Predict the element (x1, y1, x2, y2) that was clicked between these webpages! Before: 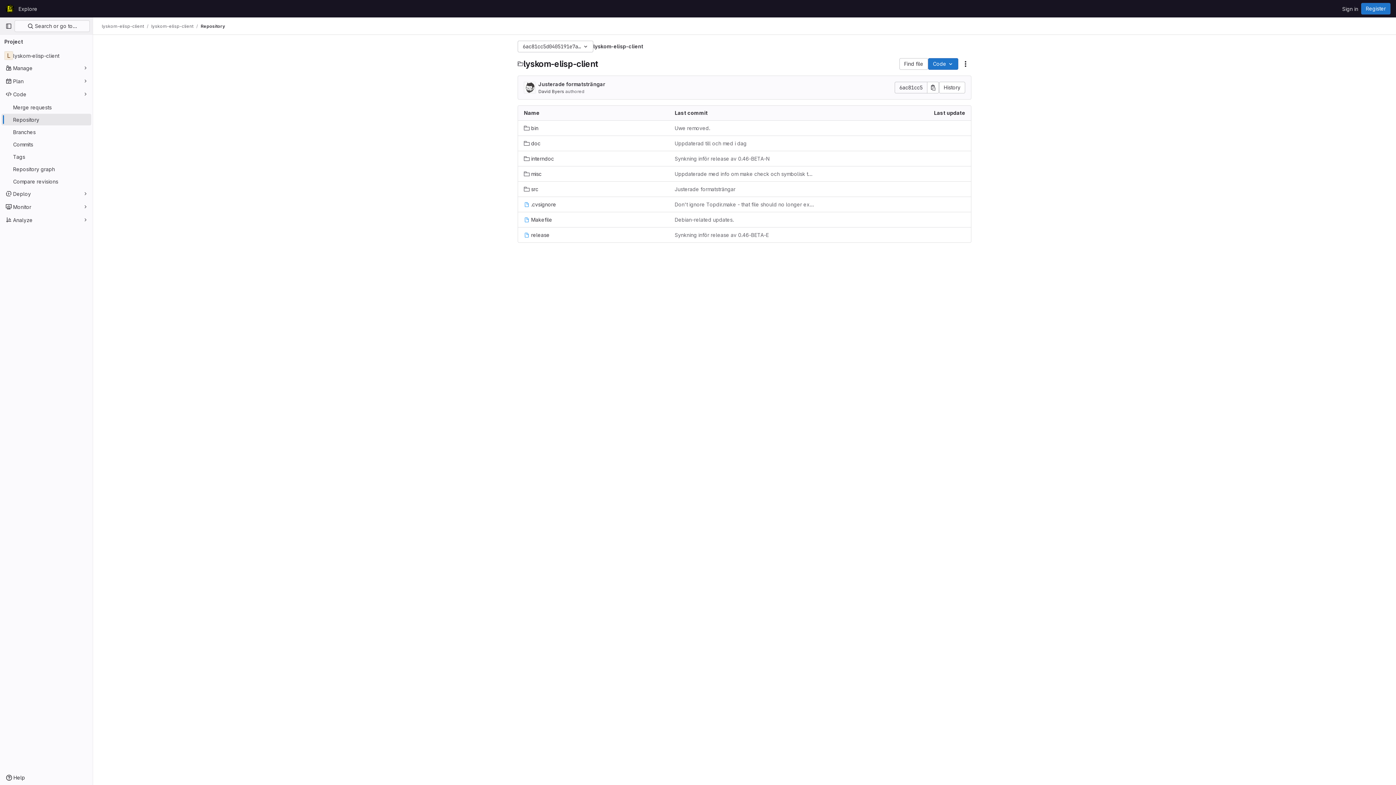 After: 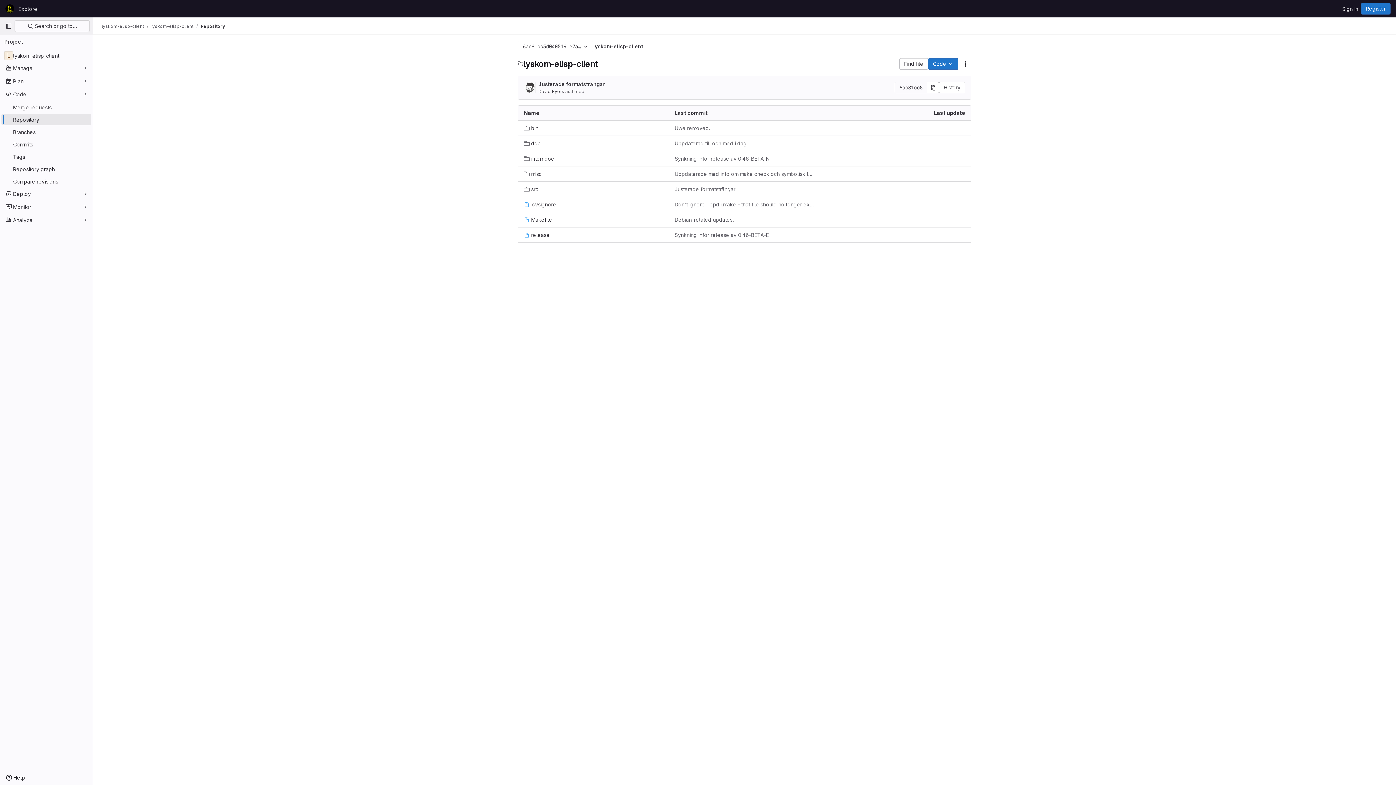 Action: label: Repository bbox: (1, 113, 91, 125)